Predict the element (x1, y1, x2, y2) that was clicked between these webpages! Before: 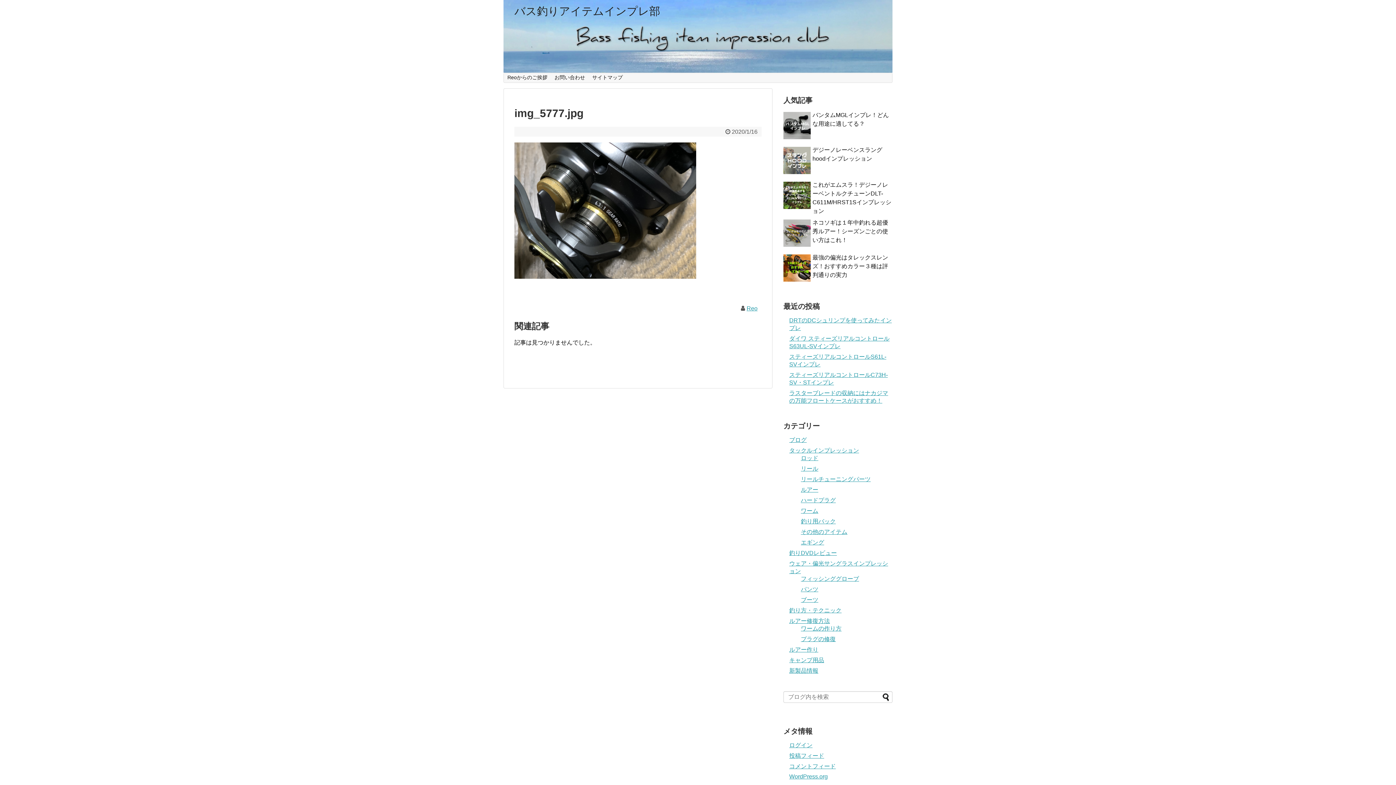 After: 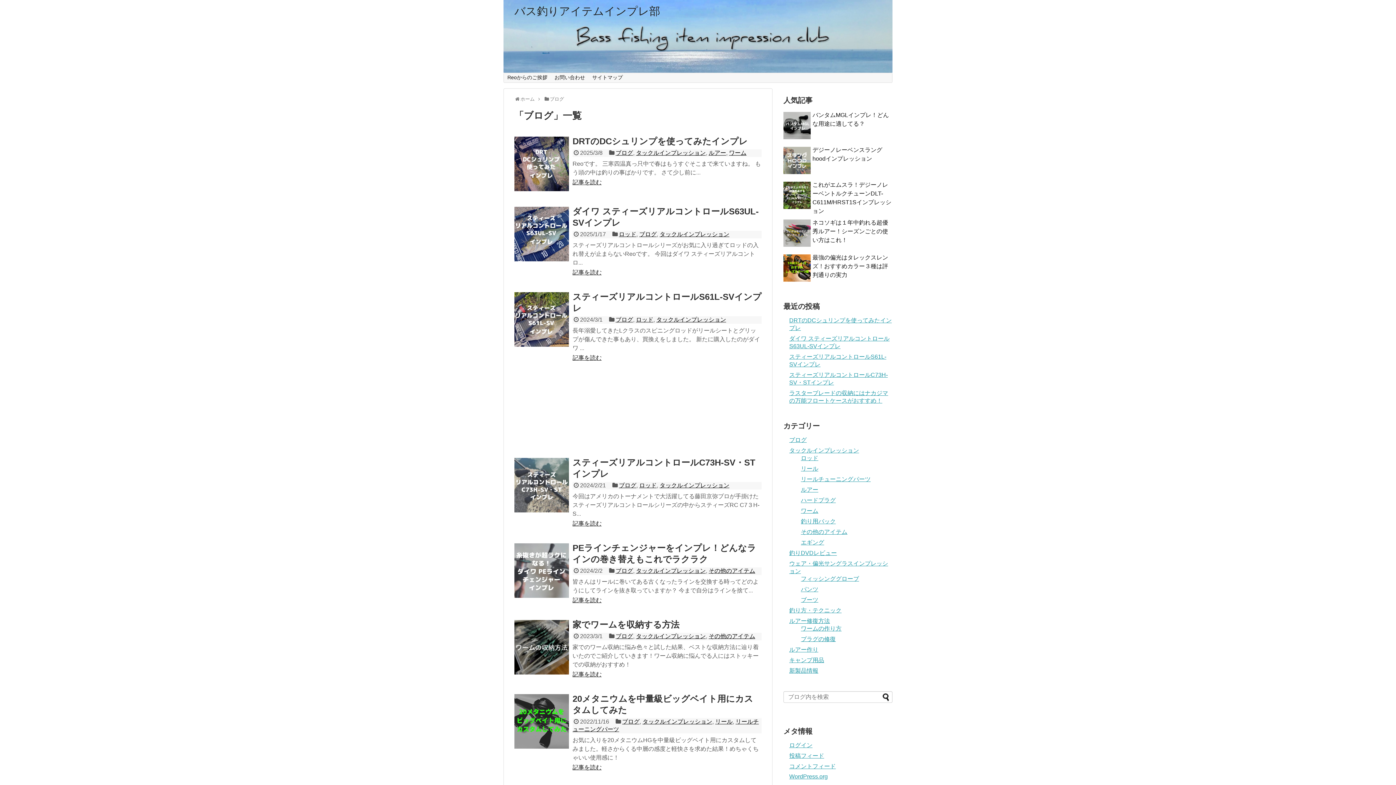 Action: bbox: (789, 437, 806, 443) label: ブログ